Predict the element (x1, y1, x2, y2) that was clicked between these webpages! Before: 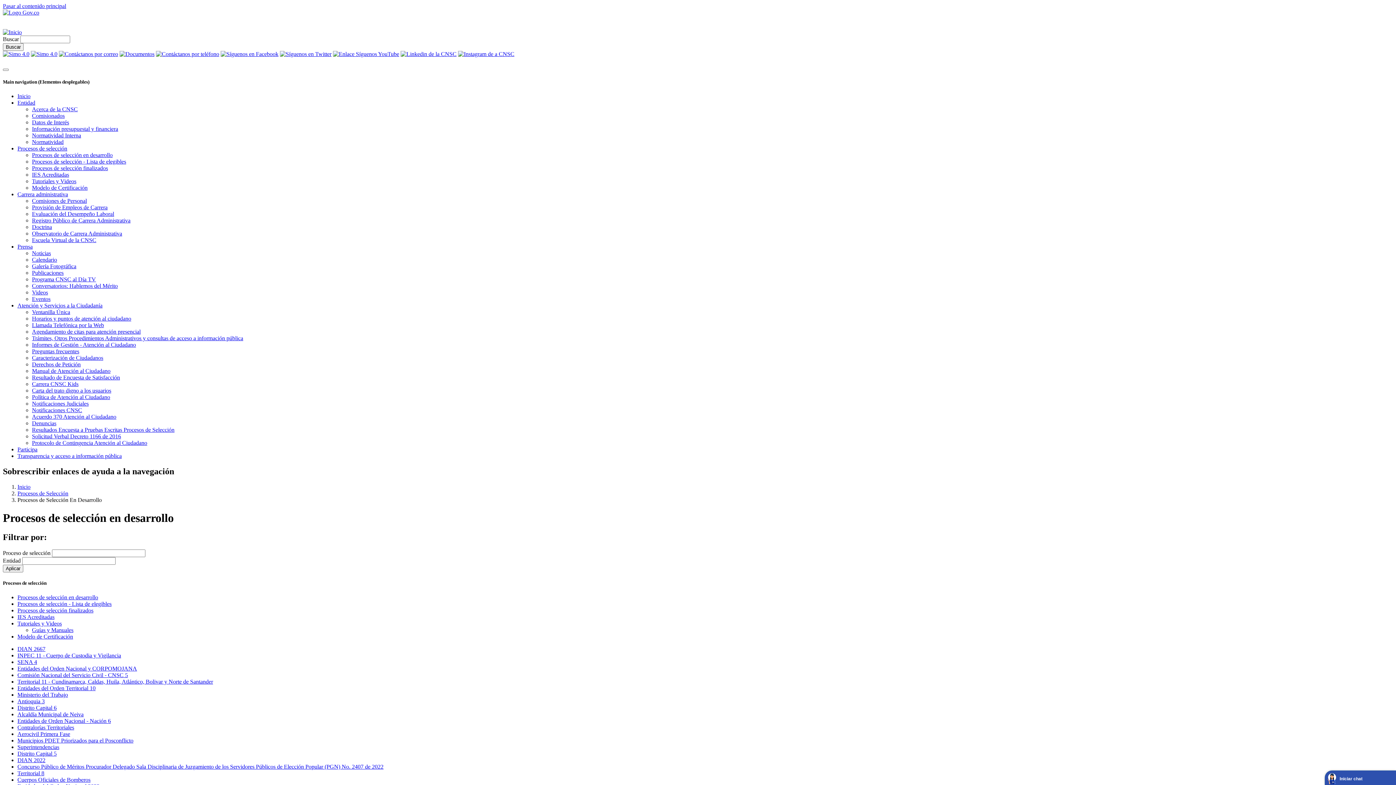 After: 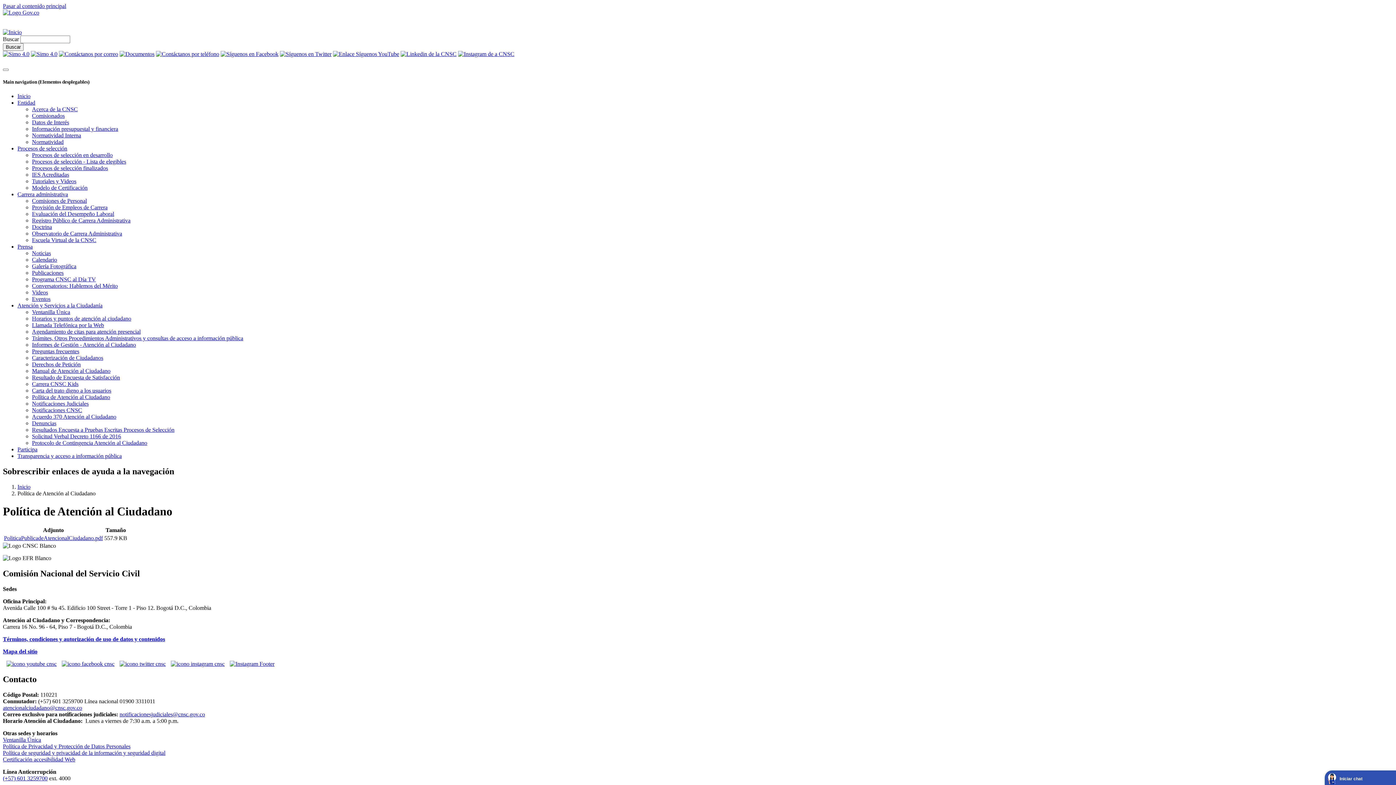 Action: bbox: (32, 394, 110, 400) label: Política de Atención al Ciudadano